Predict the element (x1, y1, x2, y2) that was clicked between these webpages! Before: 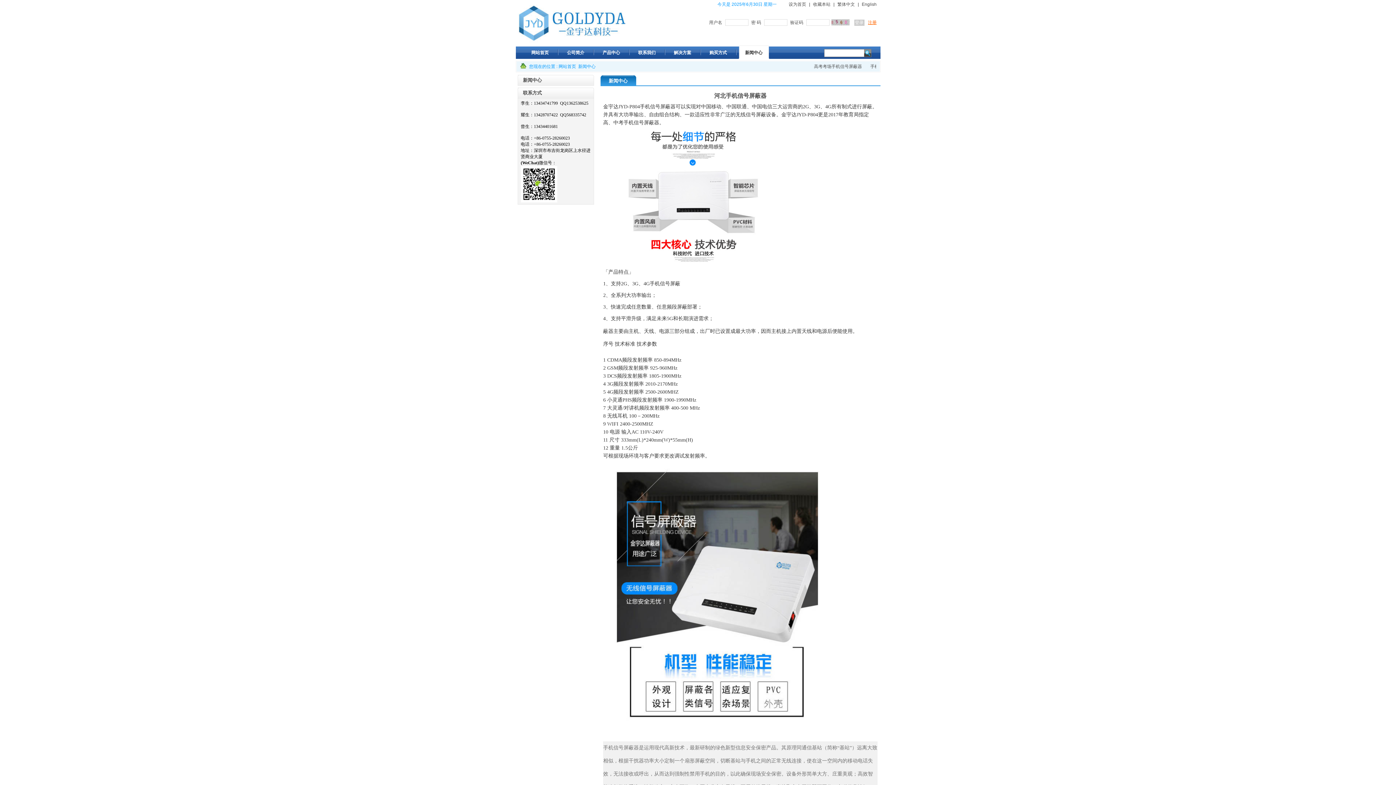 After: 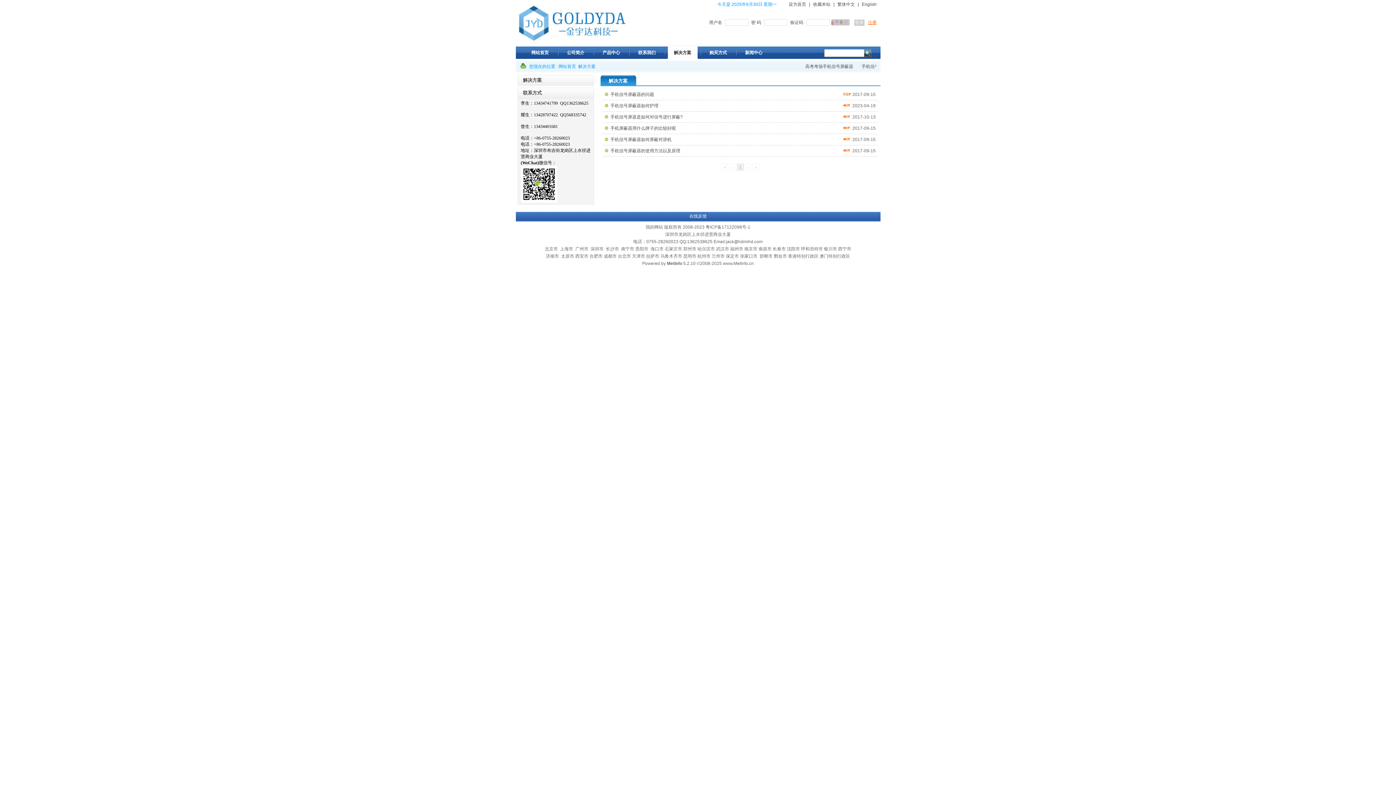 Action: bbox: (667, 45, 698, 58) label: 解决方案